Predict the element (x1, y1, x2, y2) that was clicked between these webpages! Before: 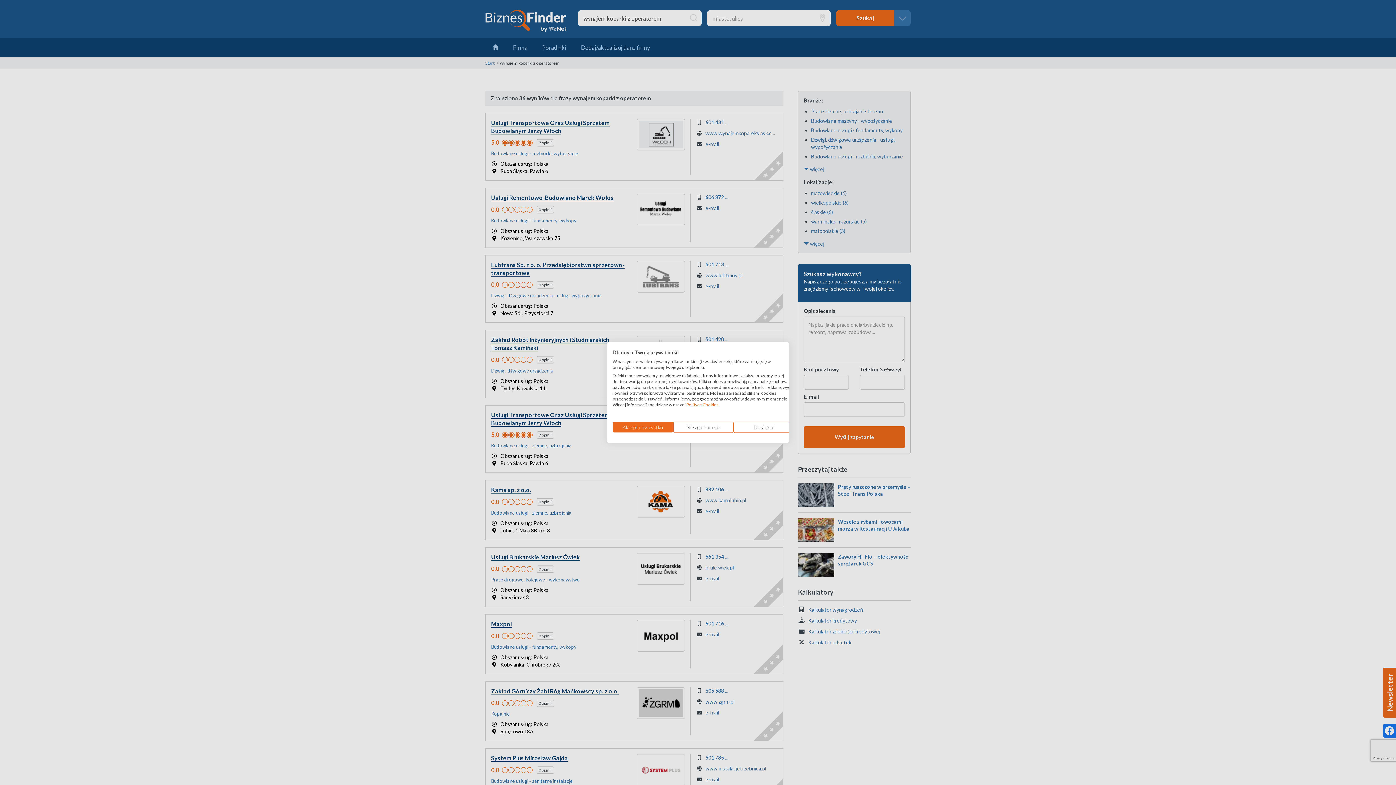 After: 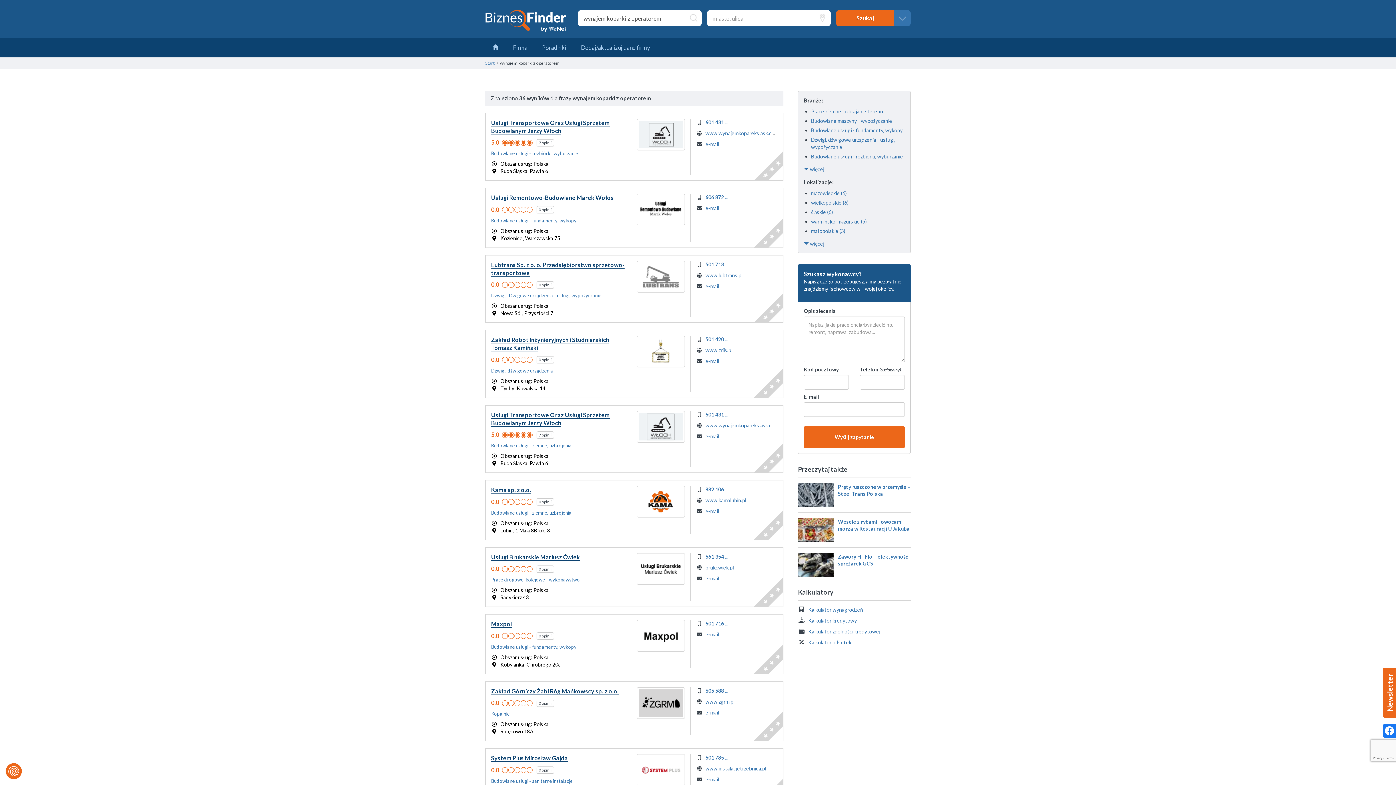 Action: label: Zaakceptuj wszystkie cookies bbox: (612, 421, 673, 433)